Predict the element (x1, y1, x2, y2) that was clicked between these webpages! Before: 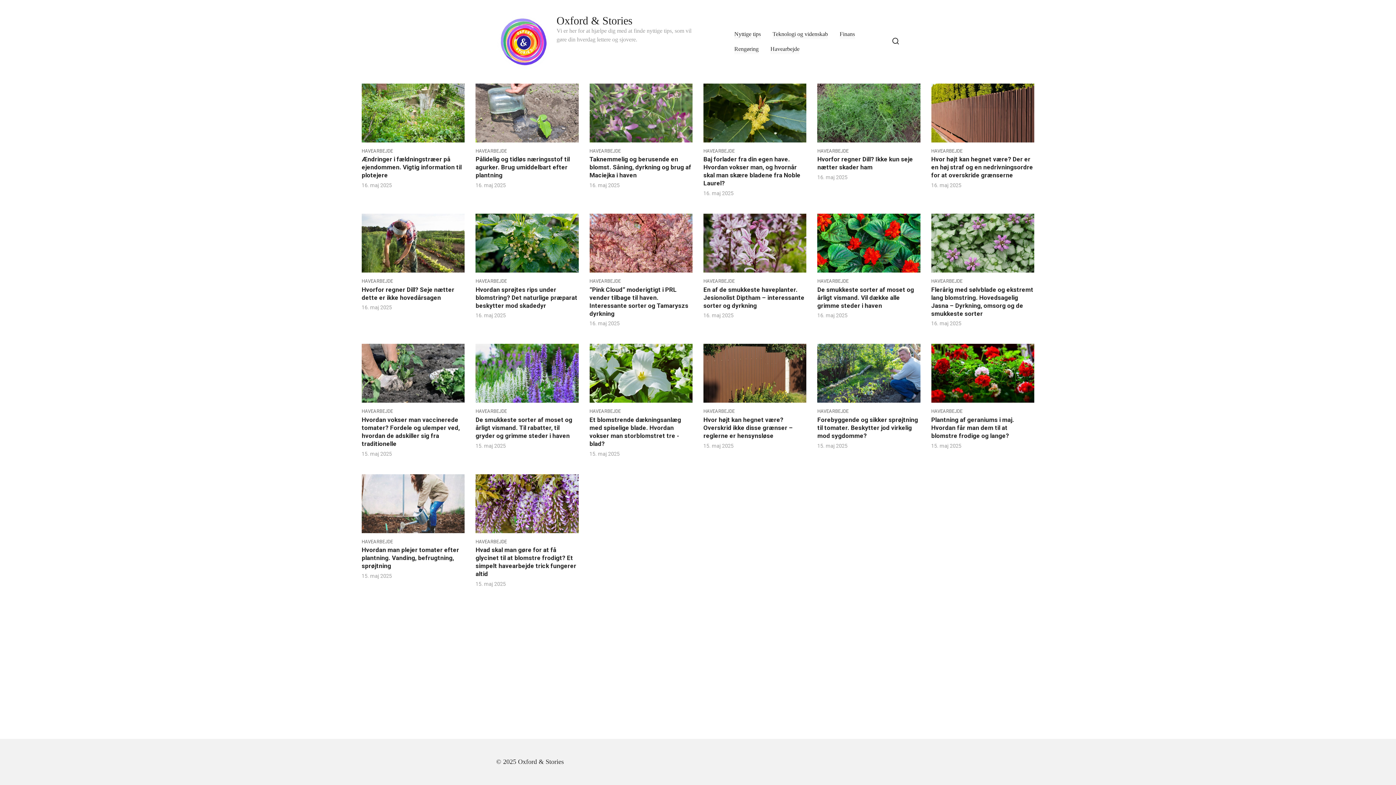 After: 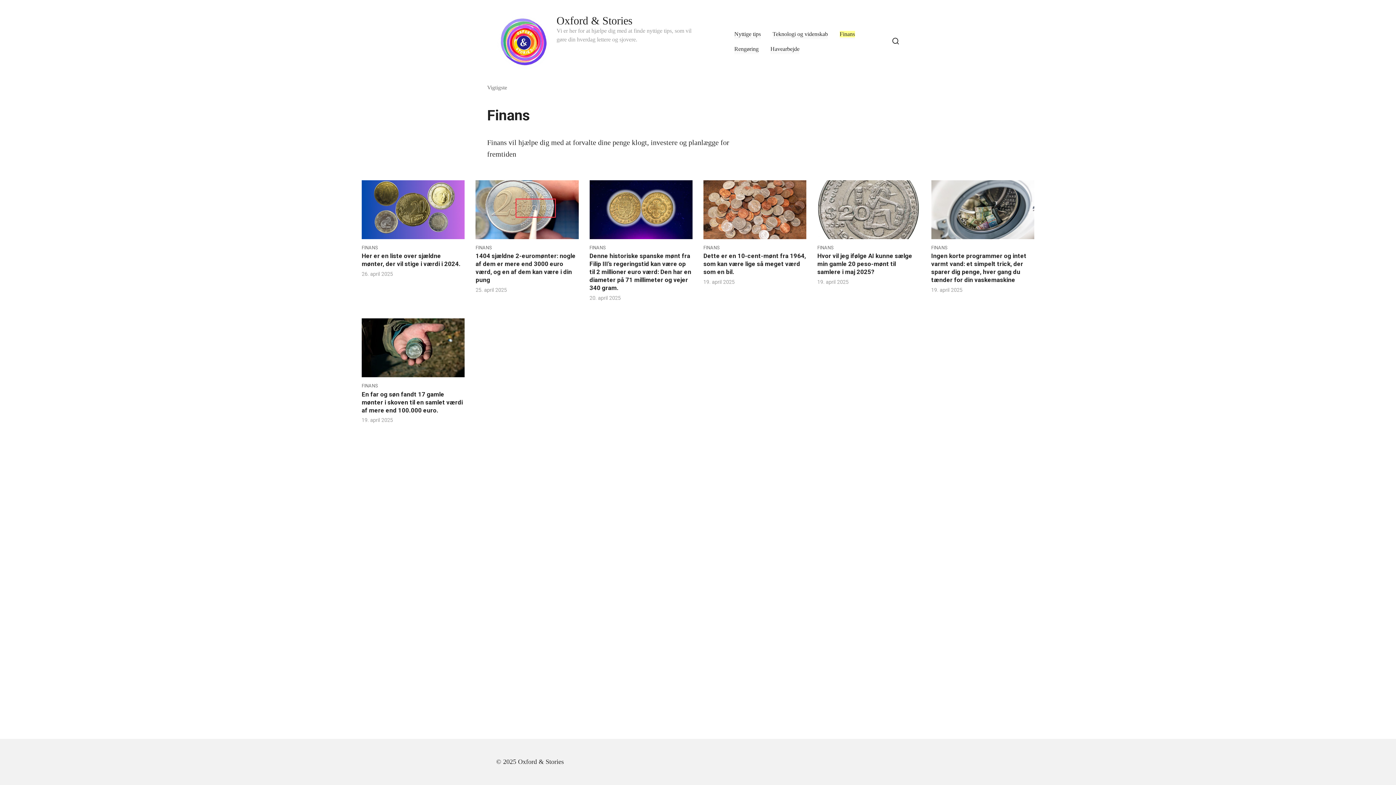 Action: bbox: (839, 30, 855, 37) label: Finans